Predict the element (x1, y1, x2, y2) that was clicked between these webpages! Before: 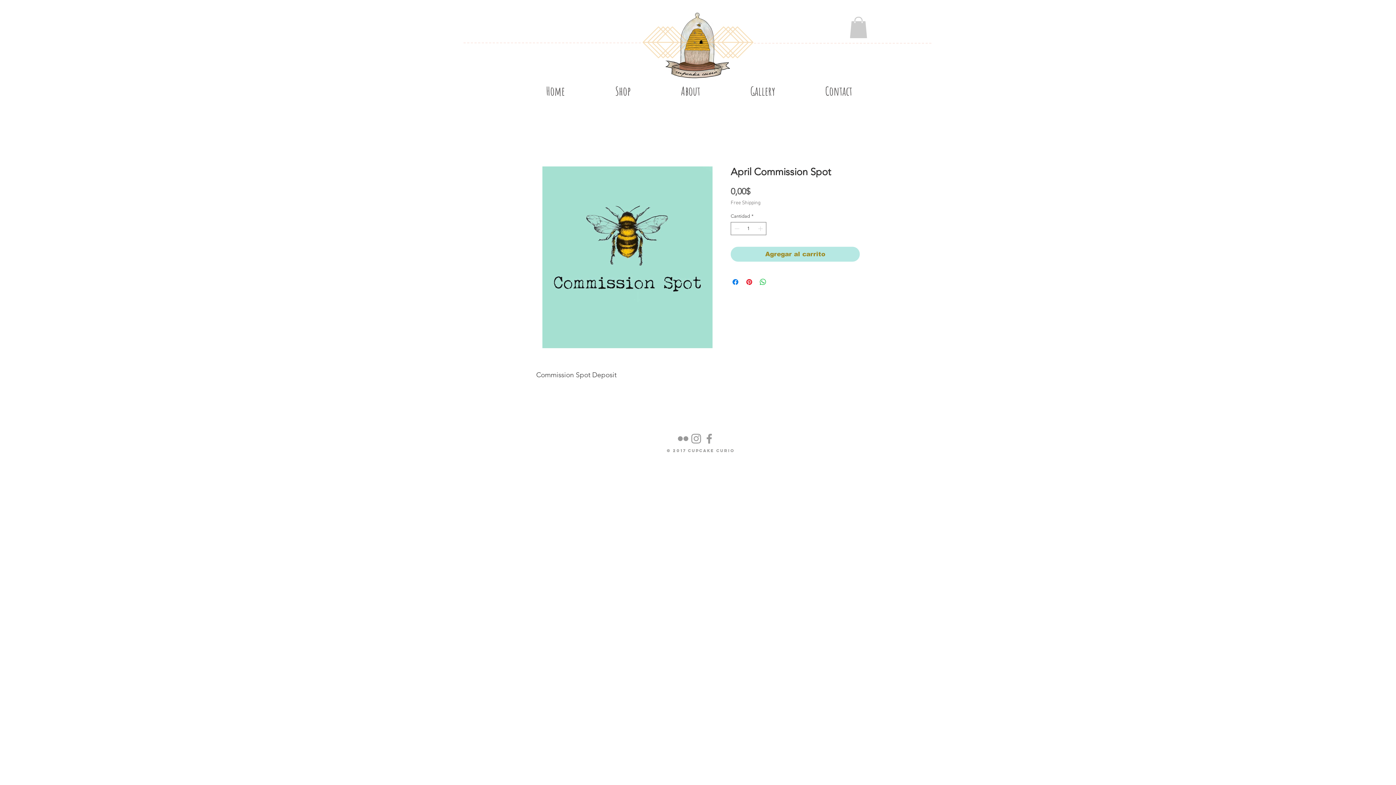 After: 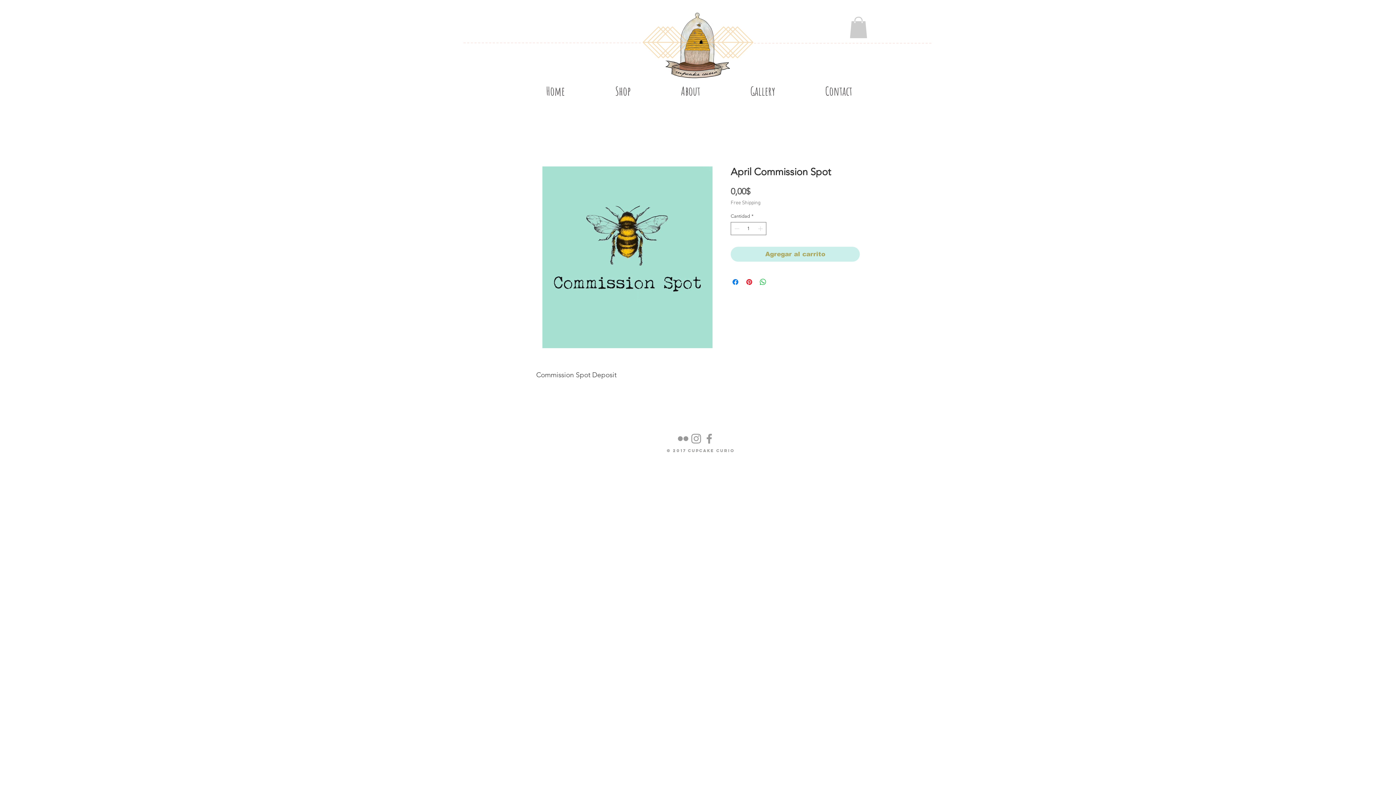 Action: label: Agregar al carrito bbox: (730, 246, 860, 261)